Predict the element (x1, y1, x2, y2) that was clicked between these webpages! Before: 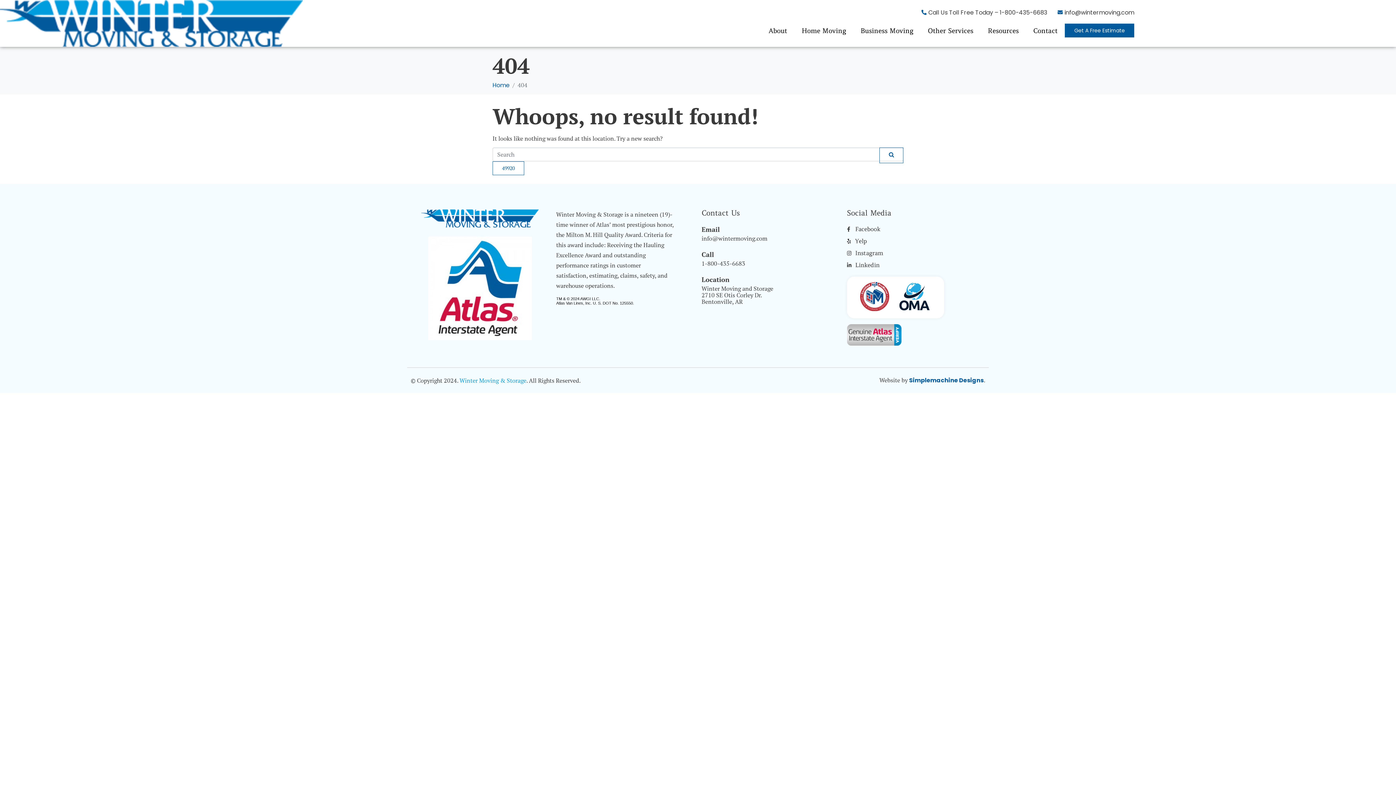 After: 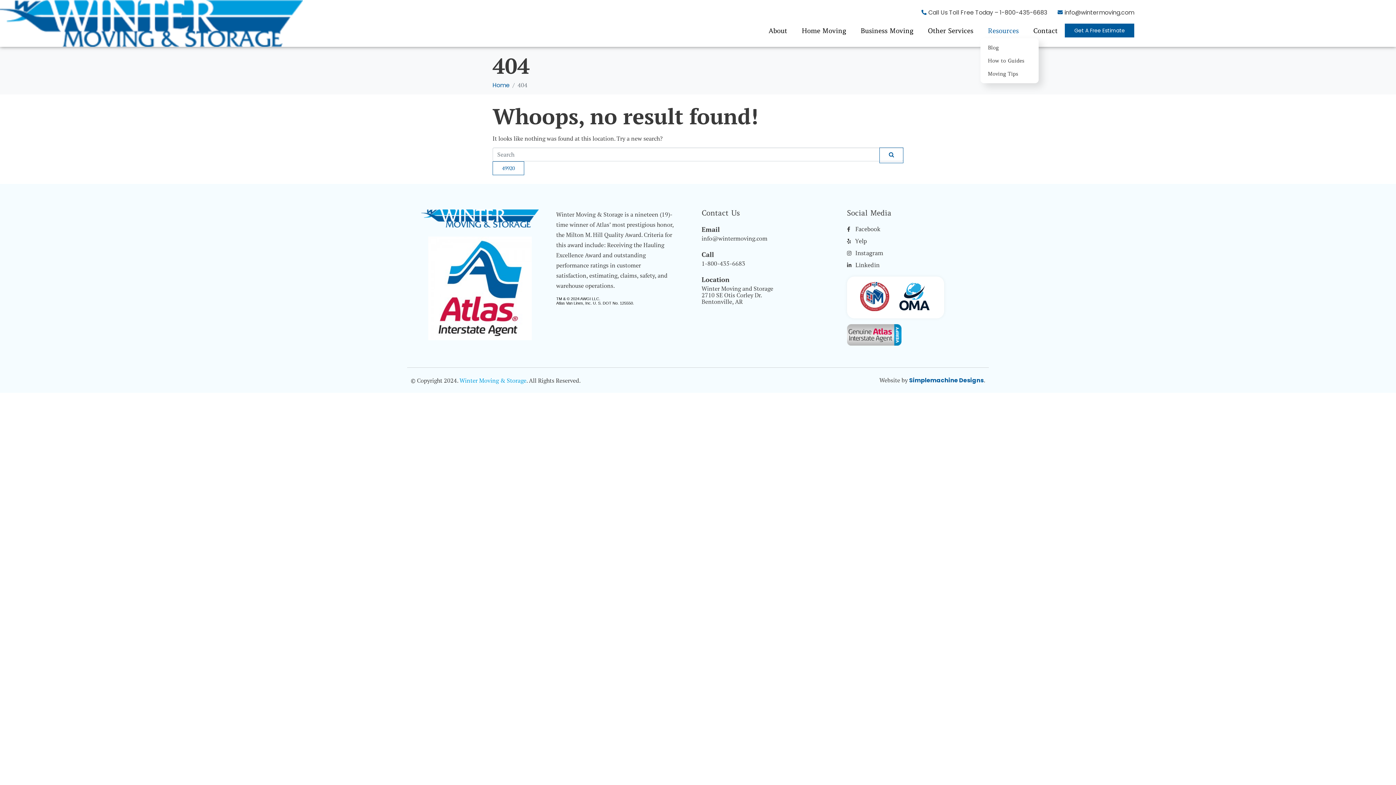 Action: label: Resources bbox: (980, 23, 1026, 38)